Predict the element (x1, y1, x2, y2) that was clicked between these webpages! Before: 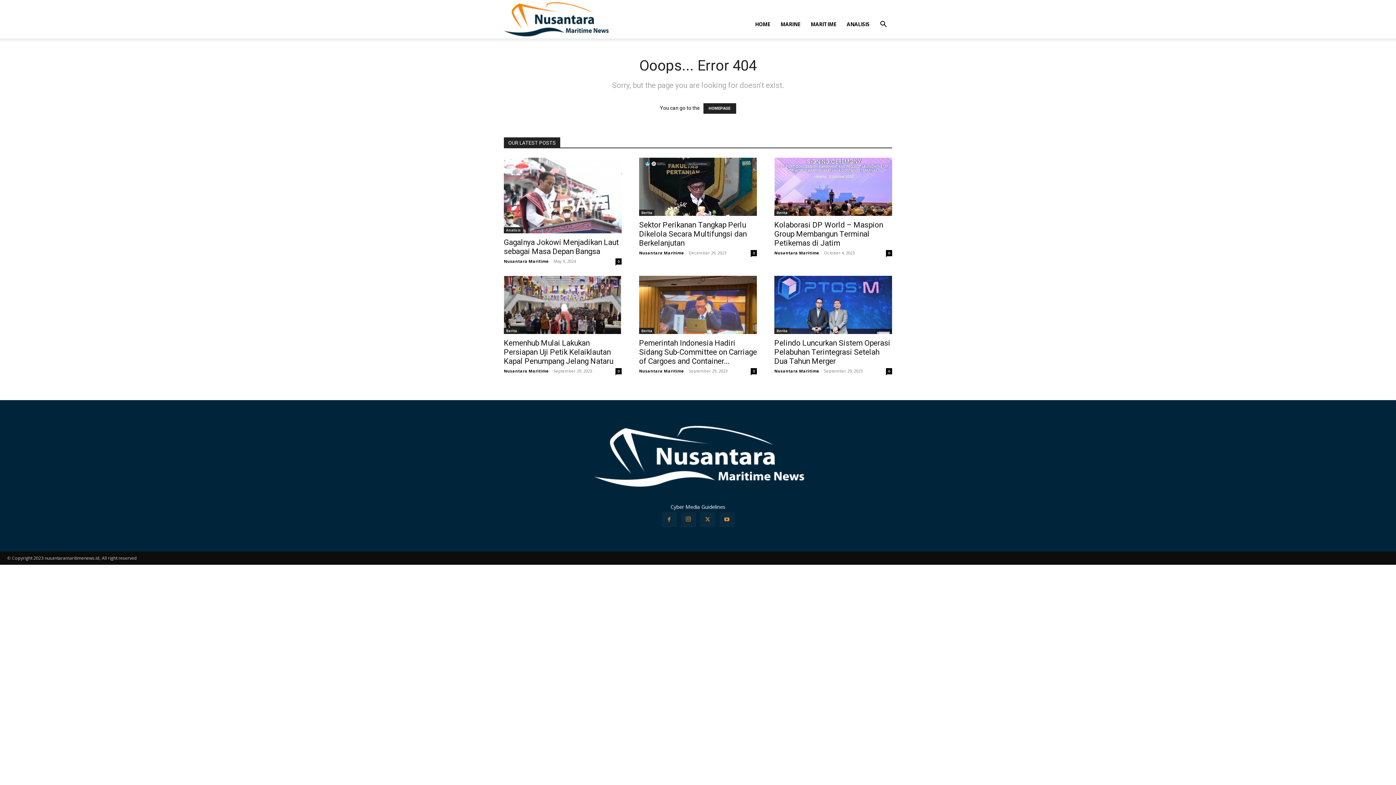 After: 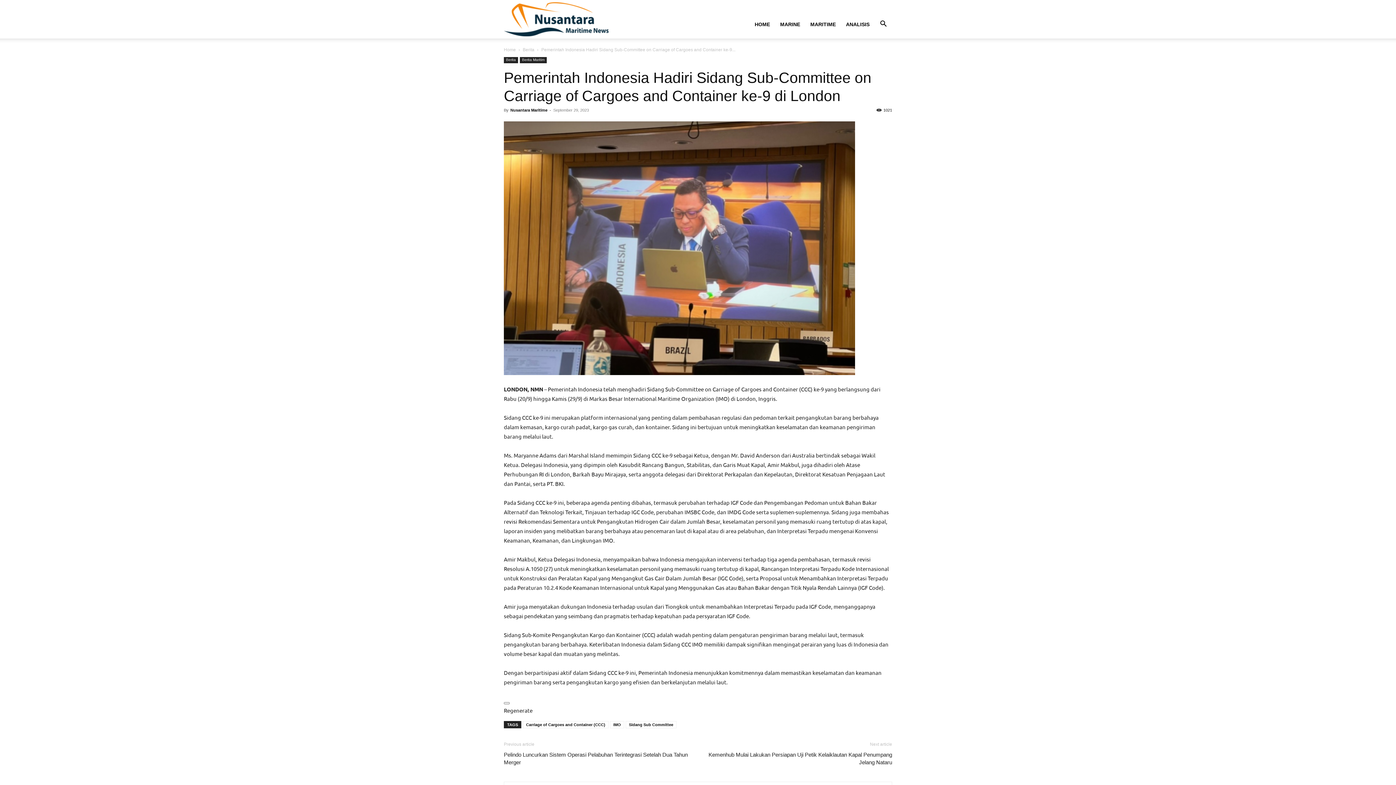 Action: bbox: (639, 338, 757, 365) label: Pemerintah Indonesia Hadiri Sidang Sub-Committee on Carriage of Cargoes and Container...